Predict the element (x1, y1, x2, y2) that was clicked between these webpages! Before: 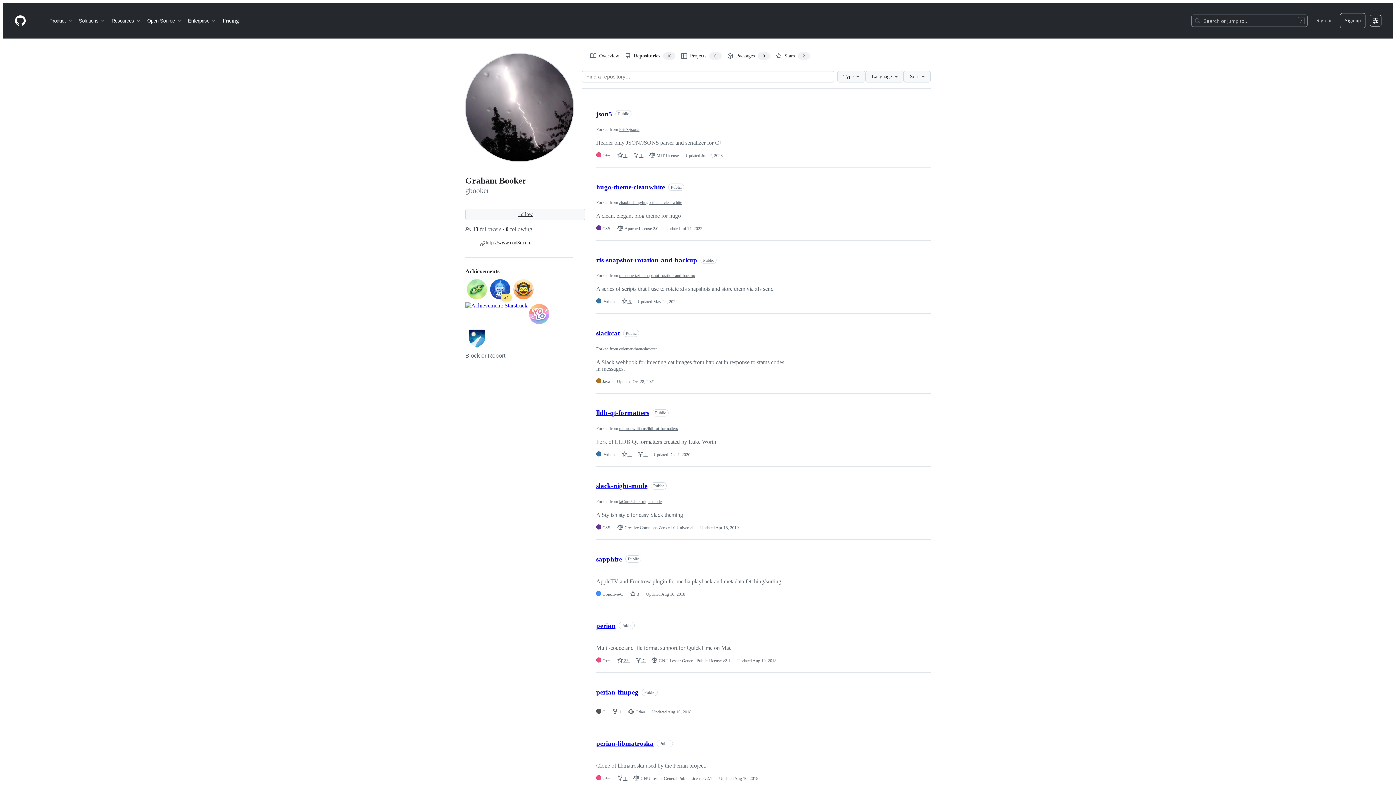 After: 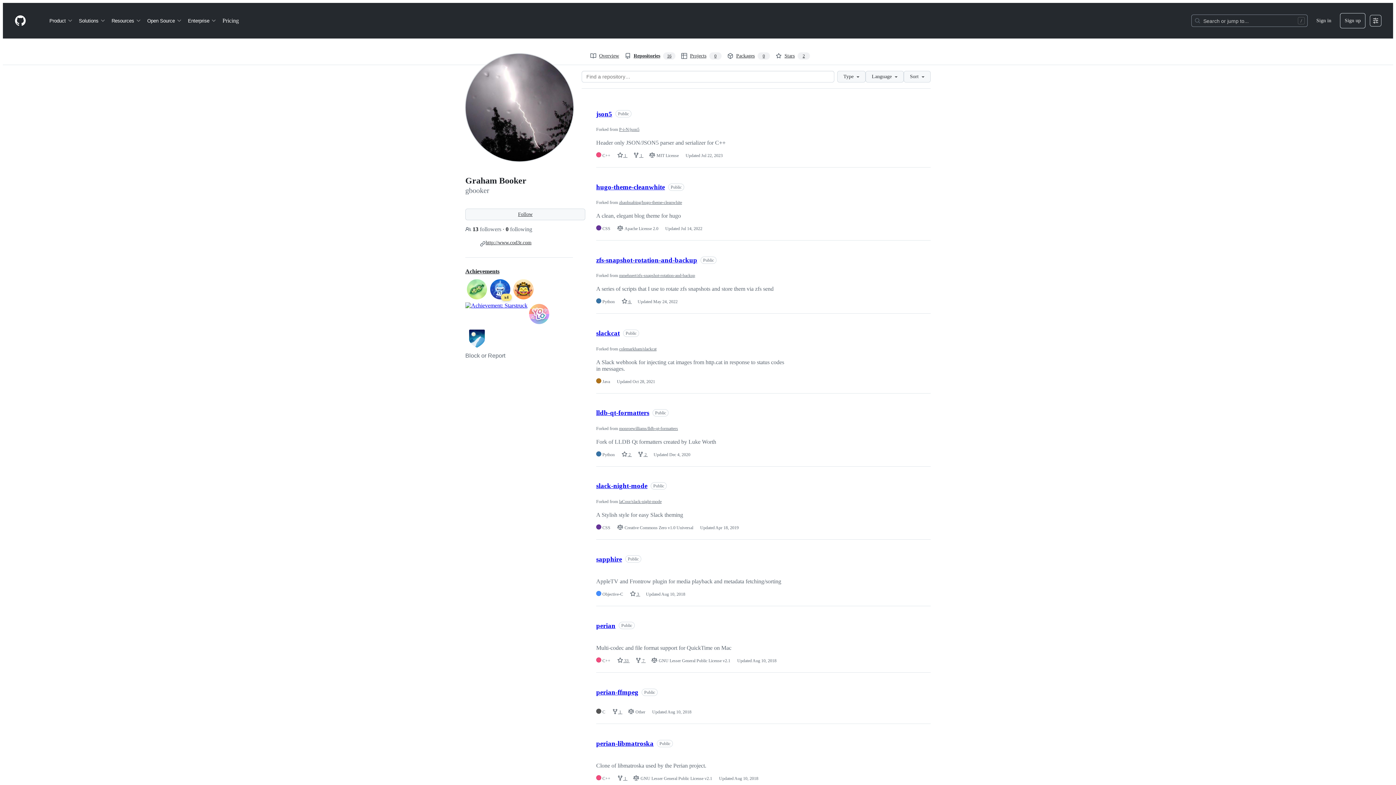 Action: bbox: (14, 14, 26, 26) label: Homepage